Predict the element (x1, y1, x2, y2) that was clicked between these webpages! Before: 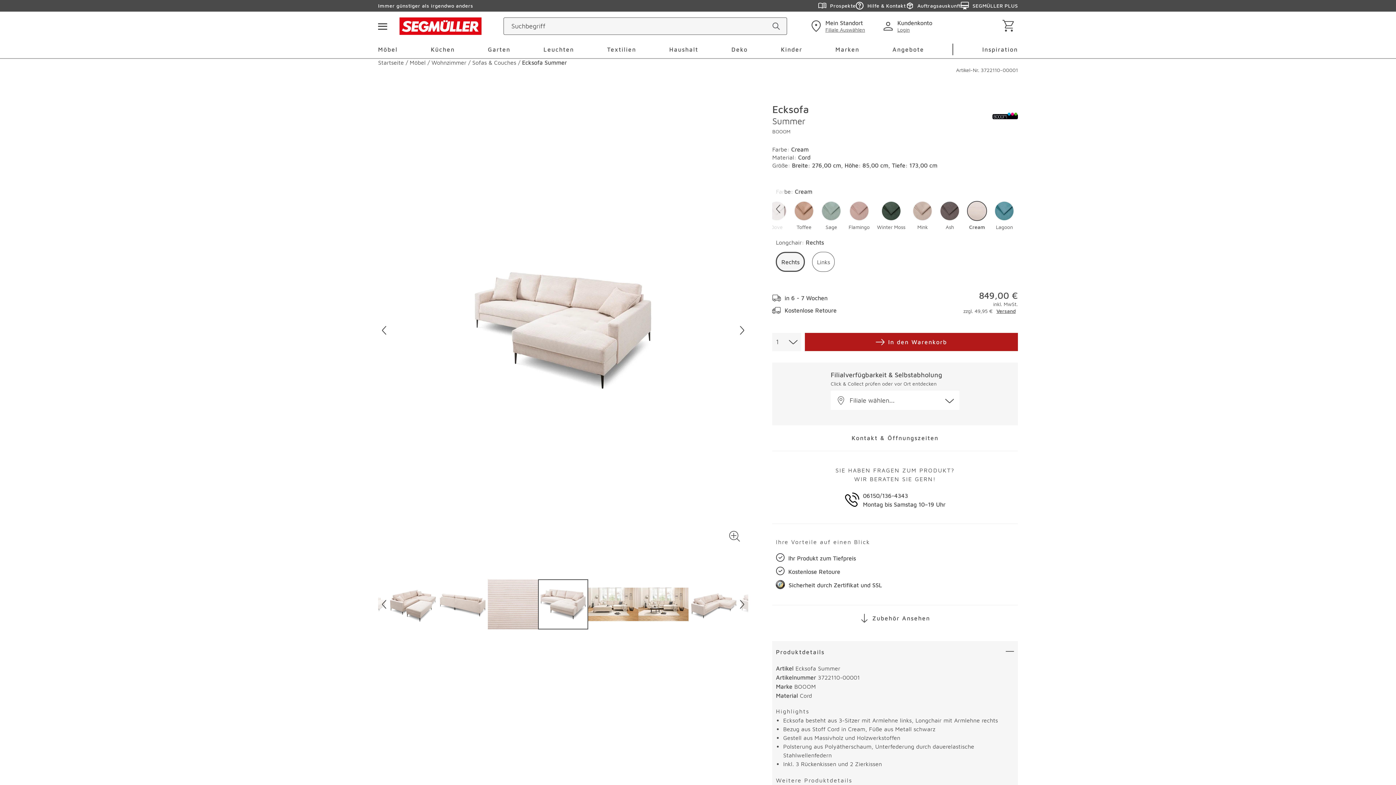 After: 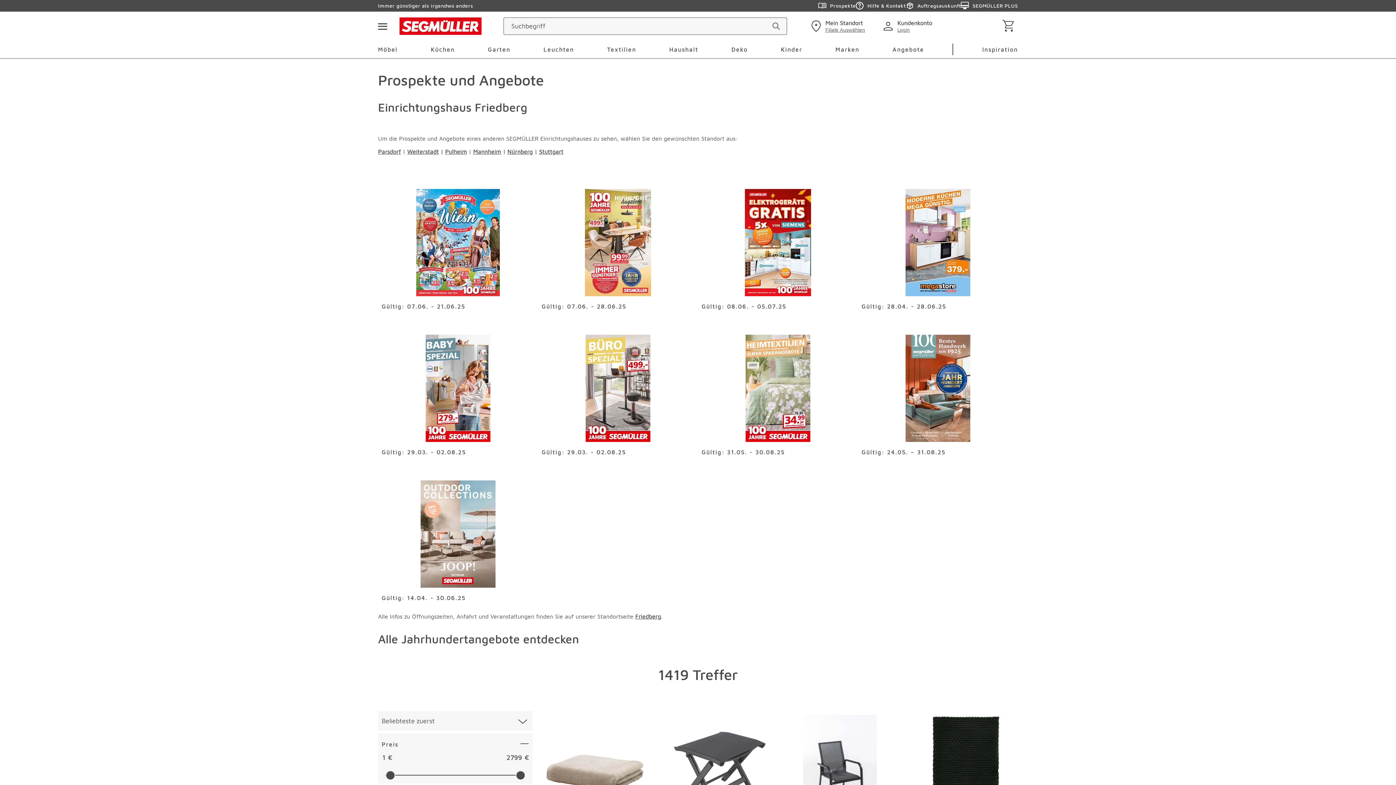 Action: bbox: (818, 1, 856, 9) label: Prospekte